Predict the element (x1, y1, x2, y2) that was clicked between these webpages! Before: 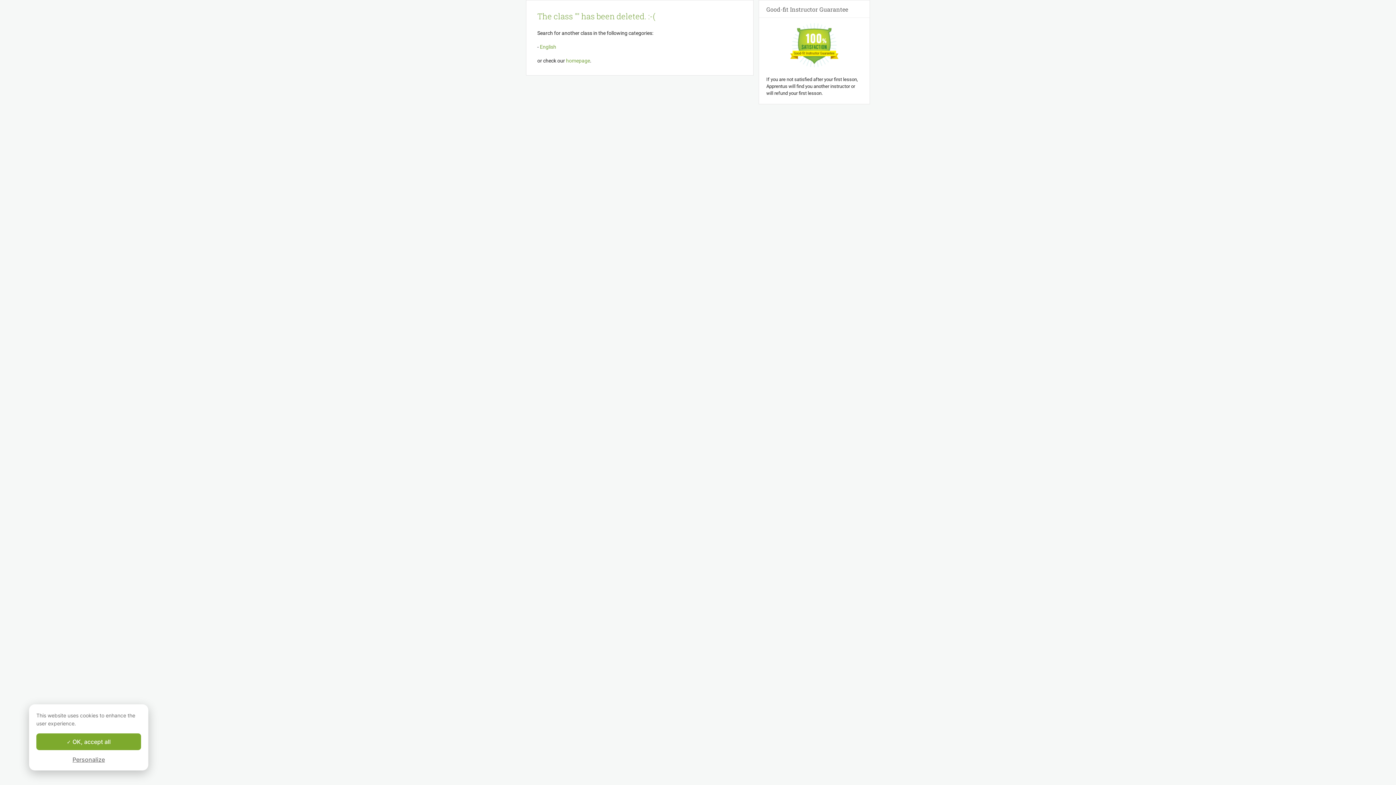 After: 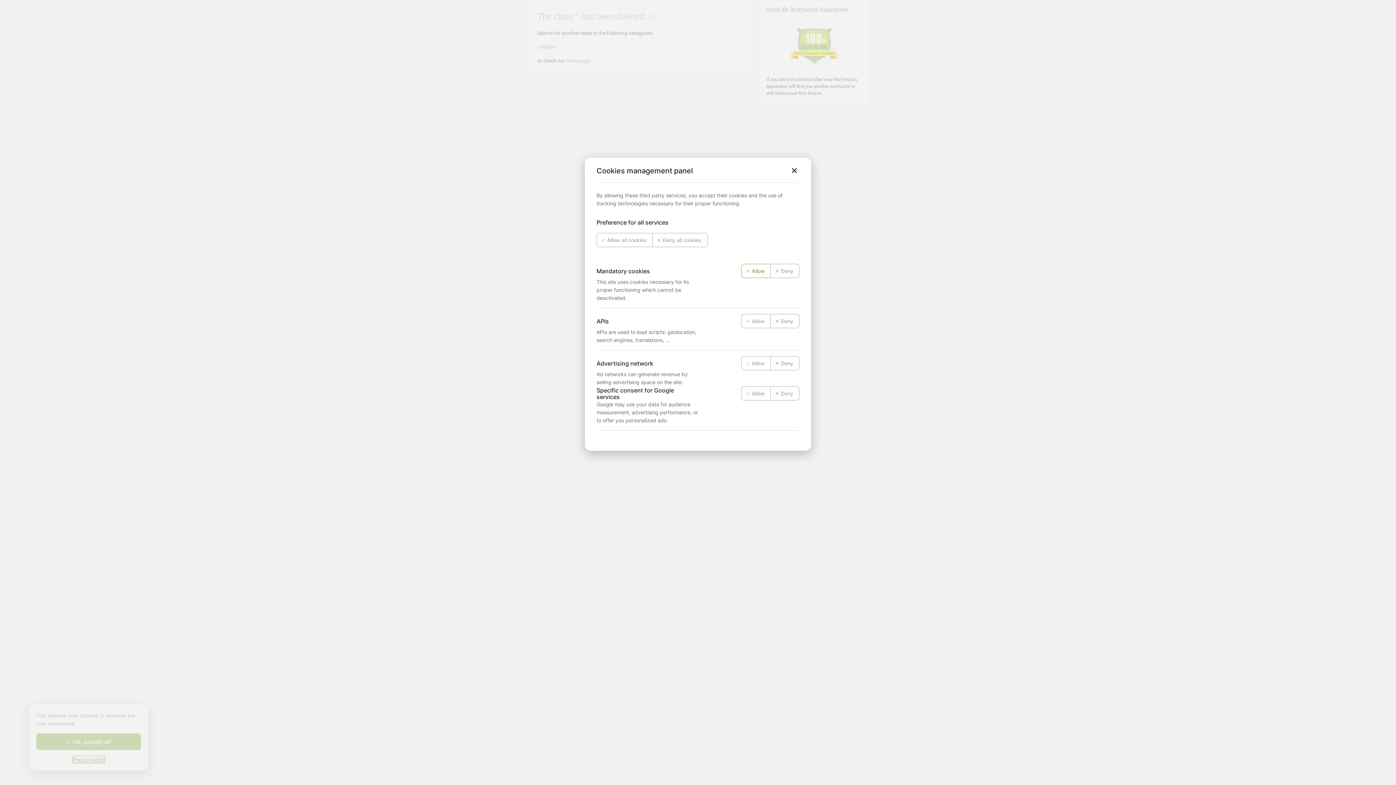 Action: label: Personalize (modal window) bbox: (72, 756, 104, 763)